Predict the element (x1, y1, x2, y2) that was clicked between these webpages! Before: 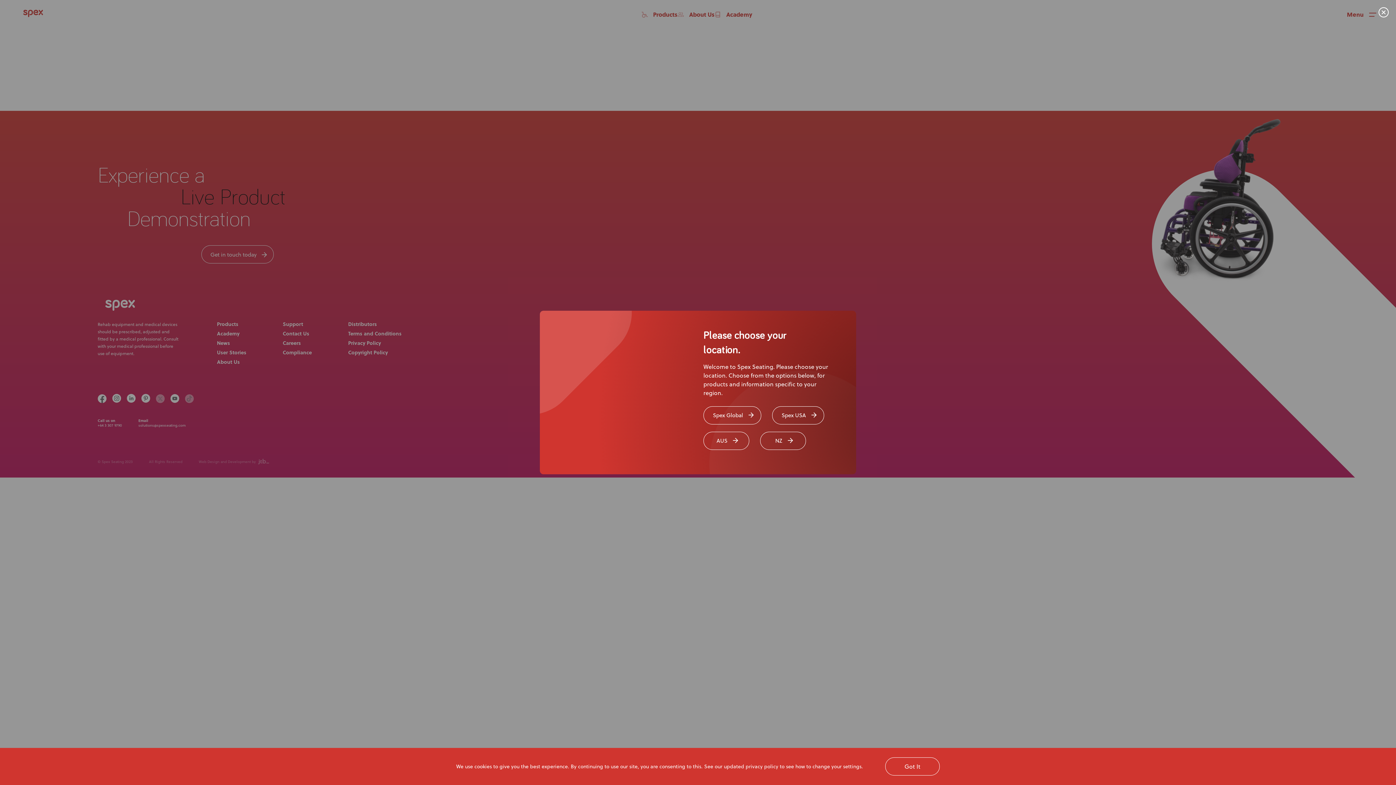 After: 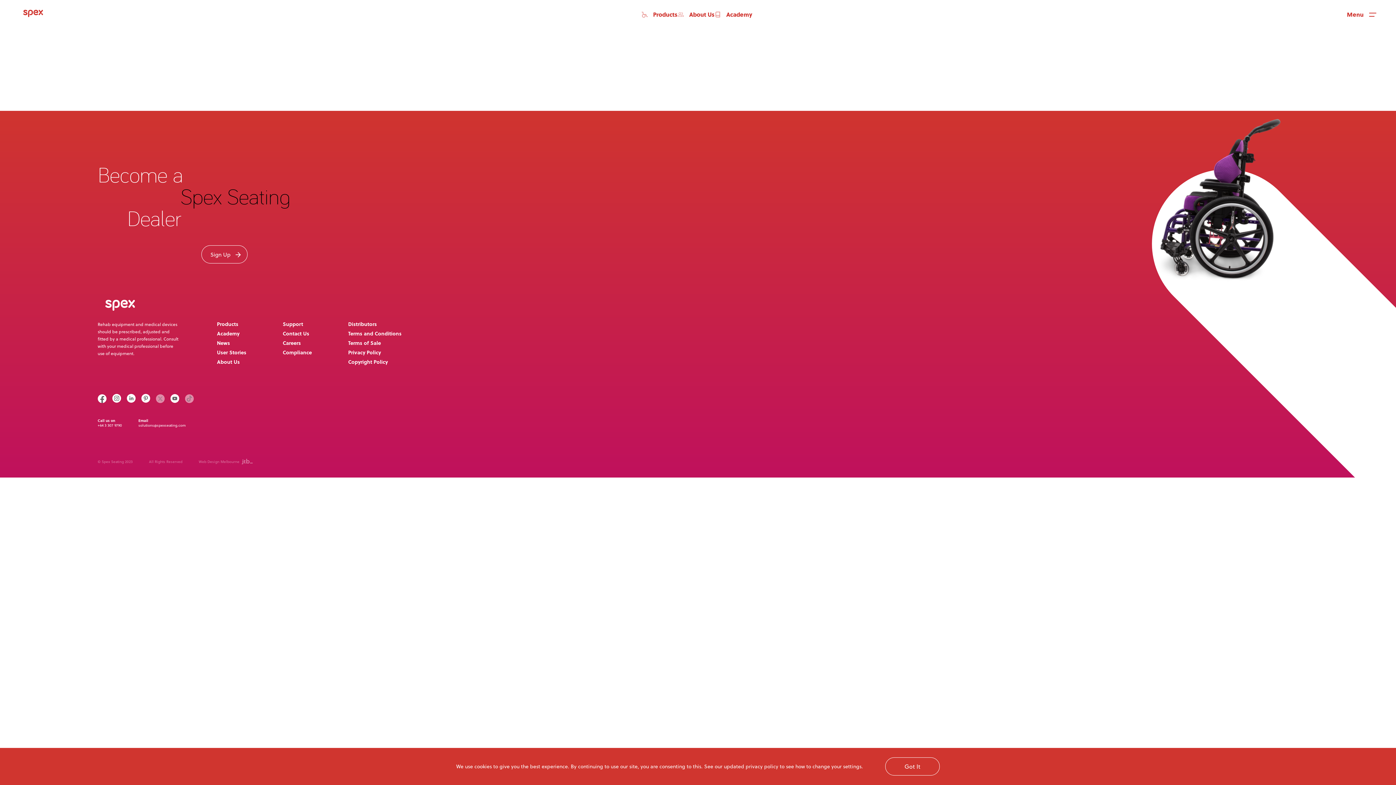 Action: label: Spex USA bbox: (772, 406, 824, 424)